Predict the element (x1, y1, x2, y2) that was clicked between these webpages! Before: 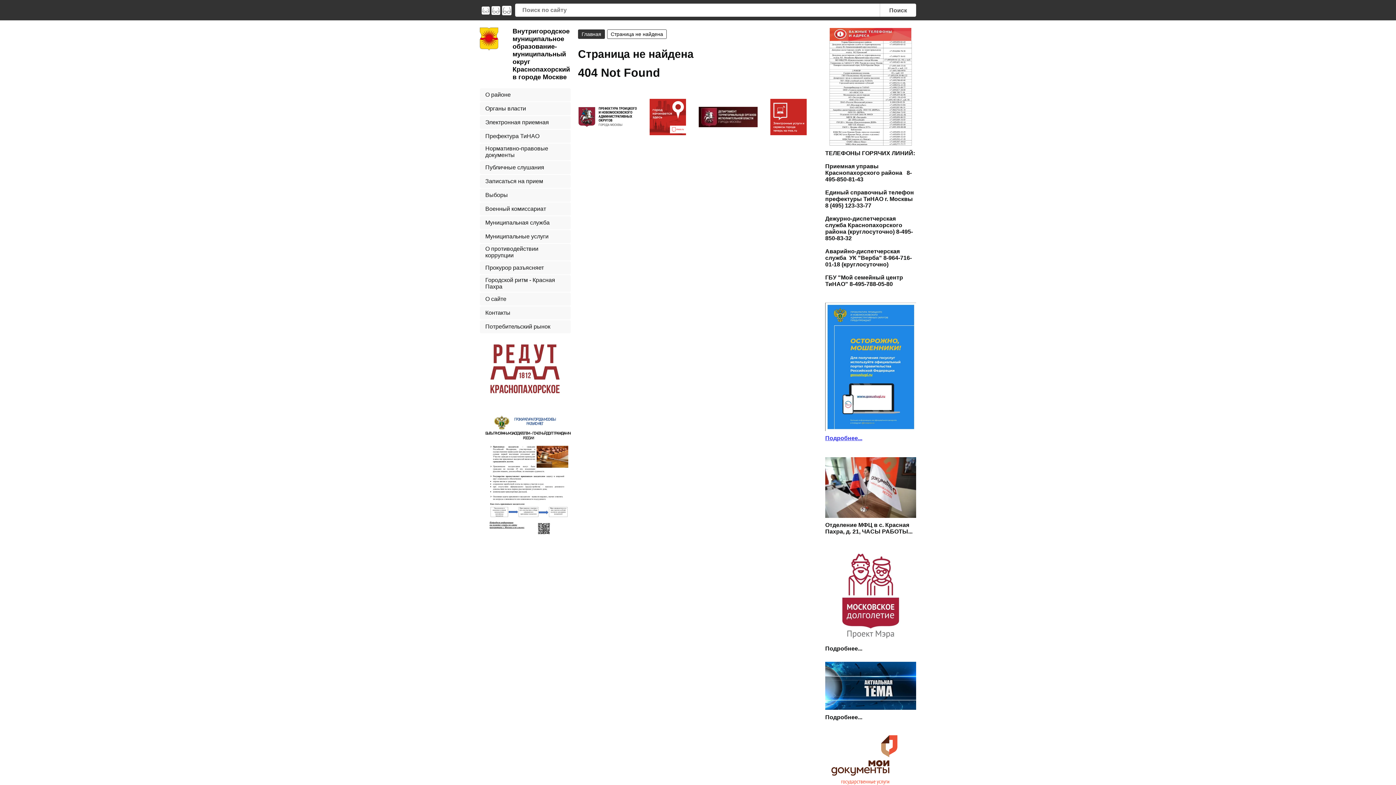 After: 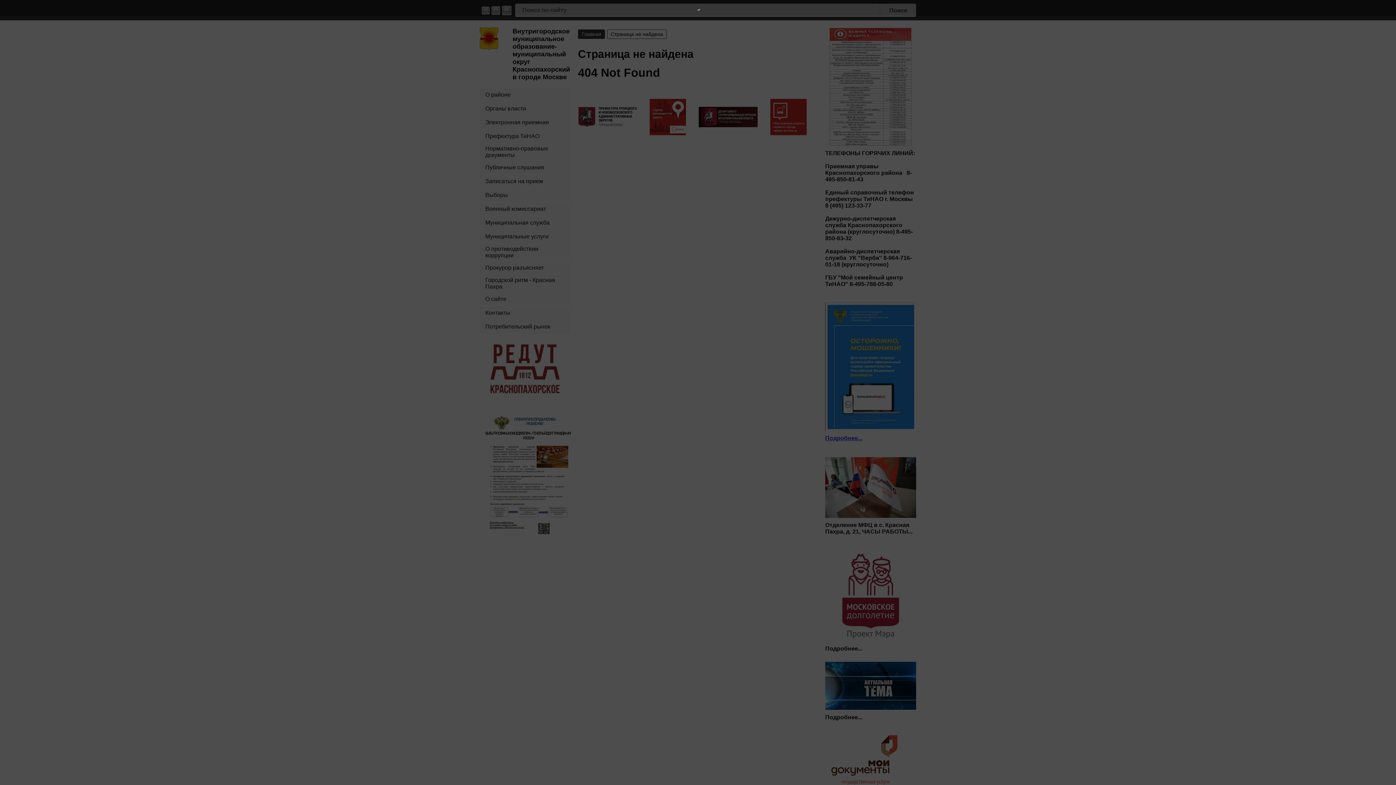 Action: bbox: (825, 661, 916, 710)